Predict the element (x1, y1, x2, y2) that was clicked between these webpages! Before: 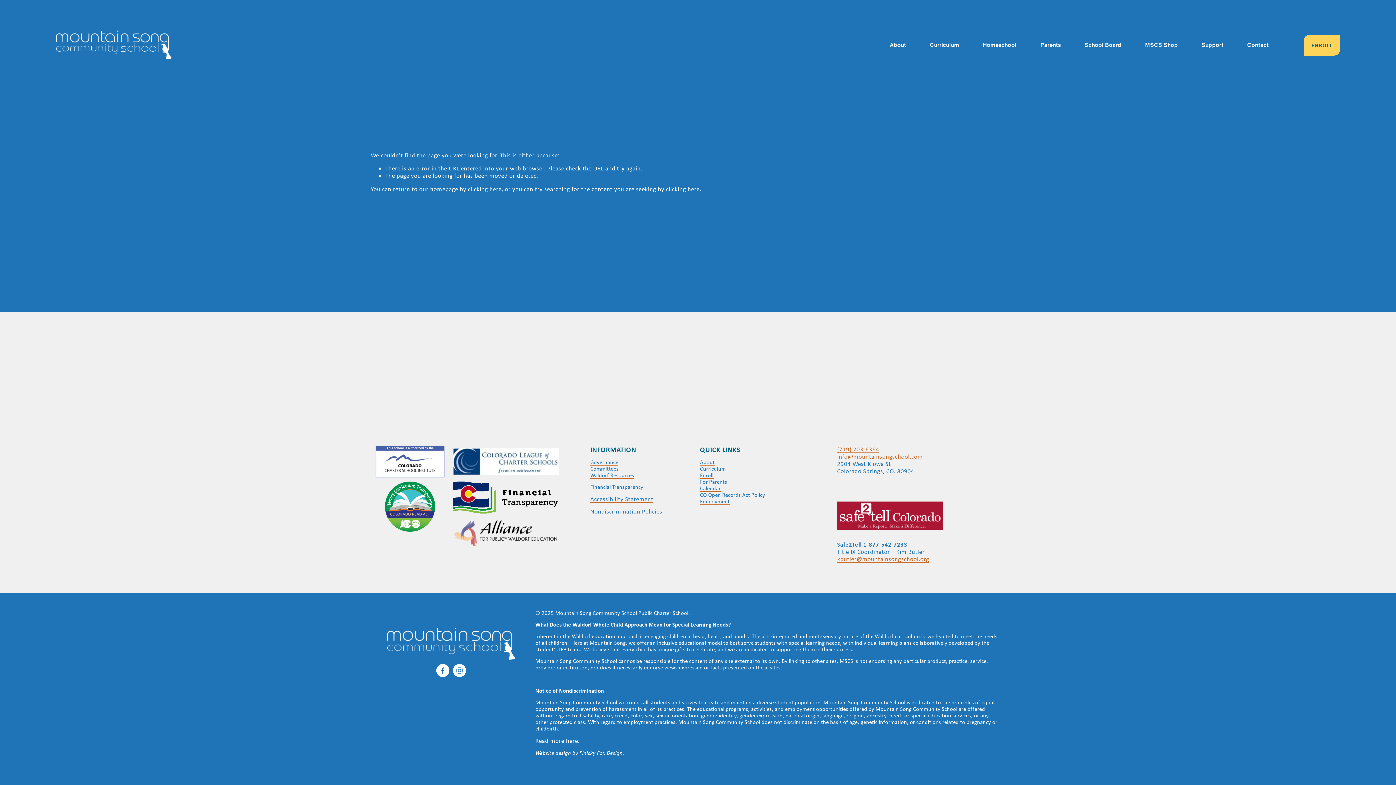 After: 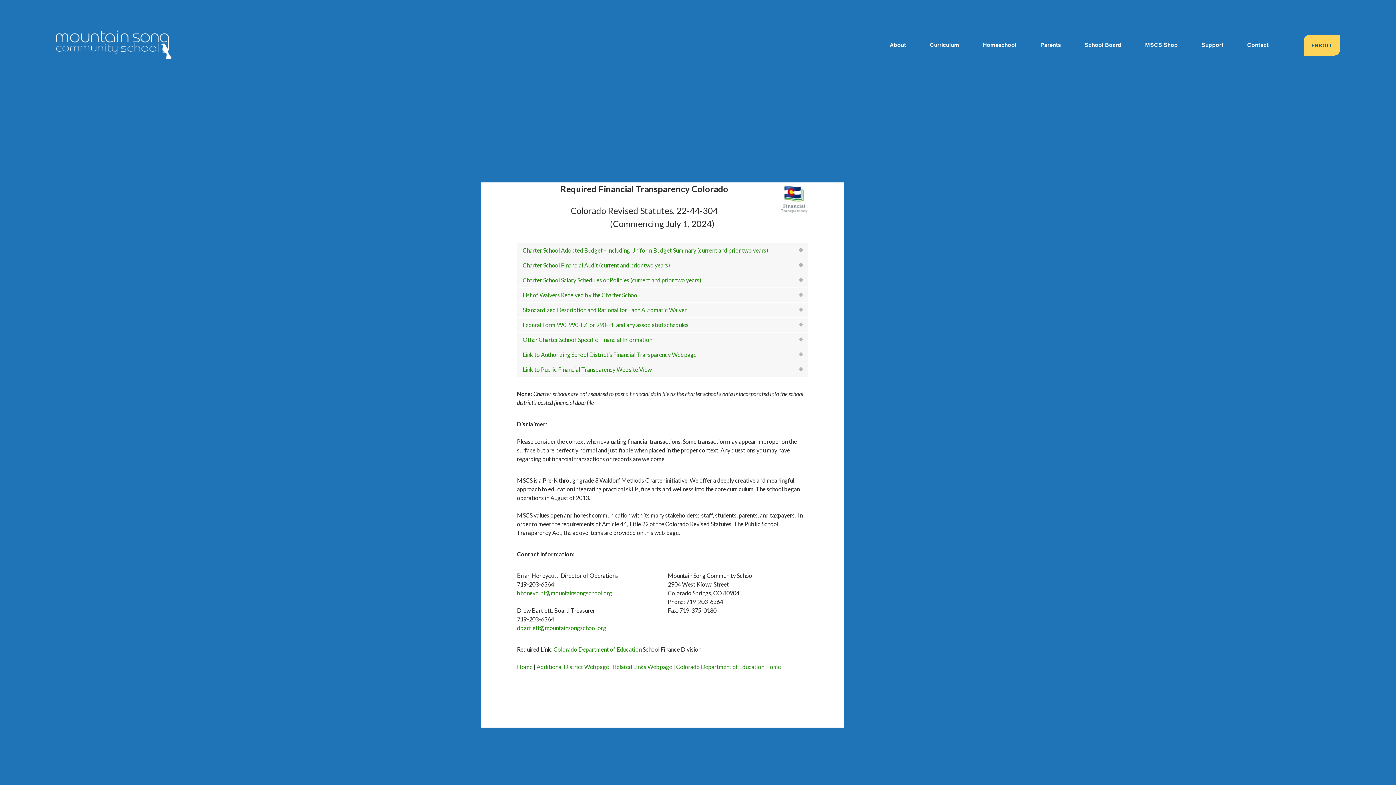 Action: label: Financial Transparency bbox: (590, 483, 643, 490)